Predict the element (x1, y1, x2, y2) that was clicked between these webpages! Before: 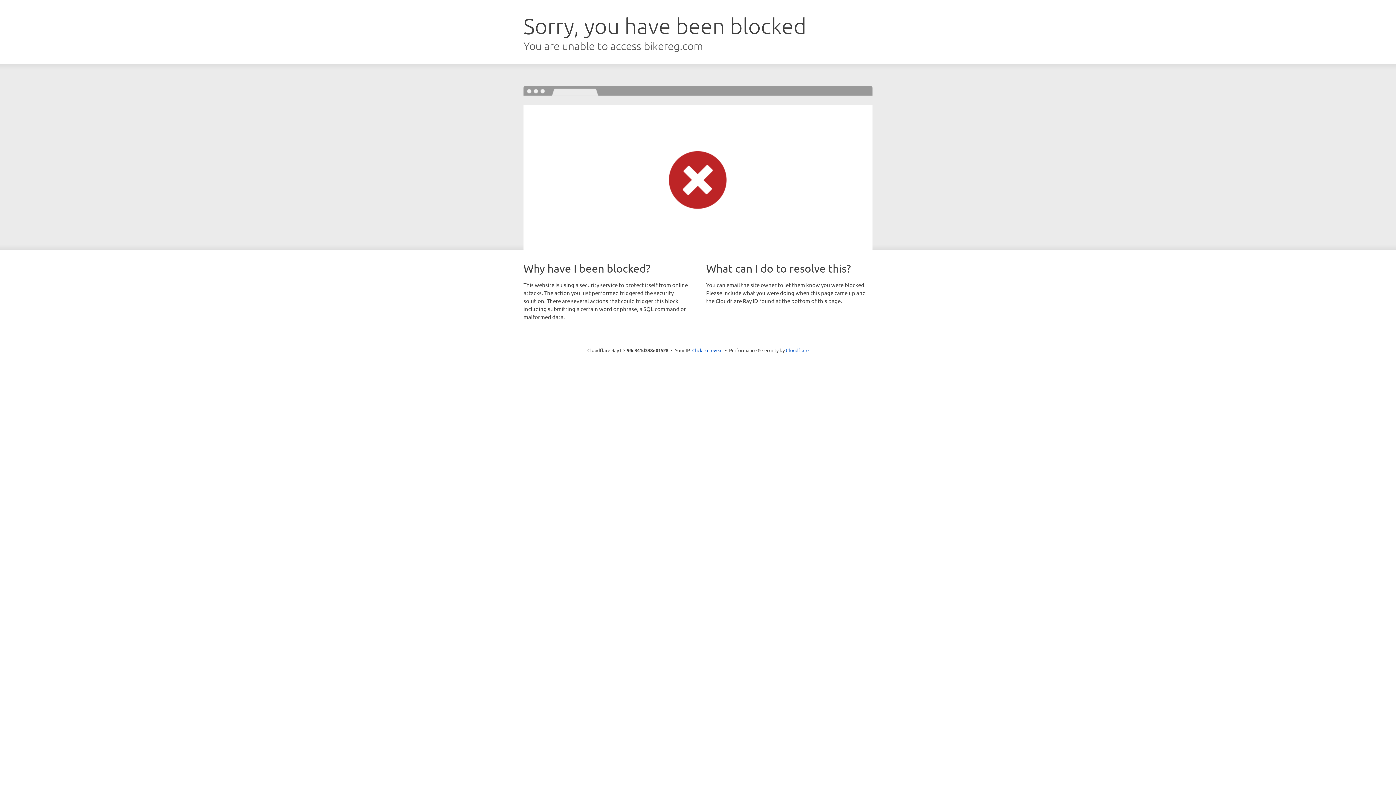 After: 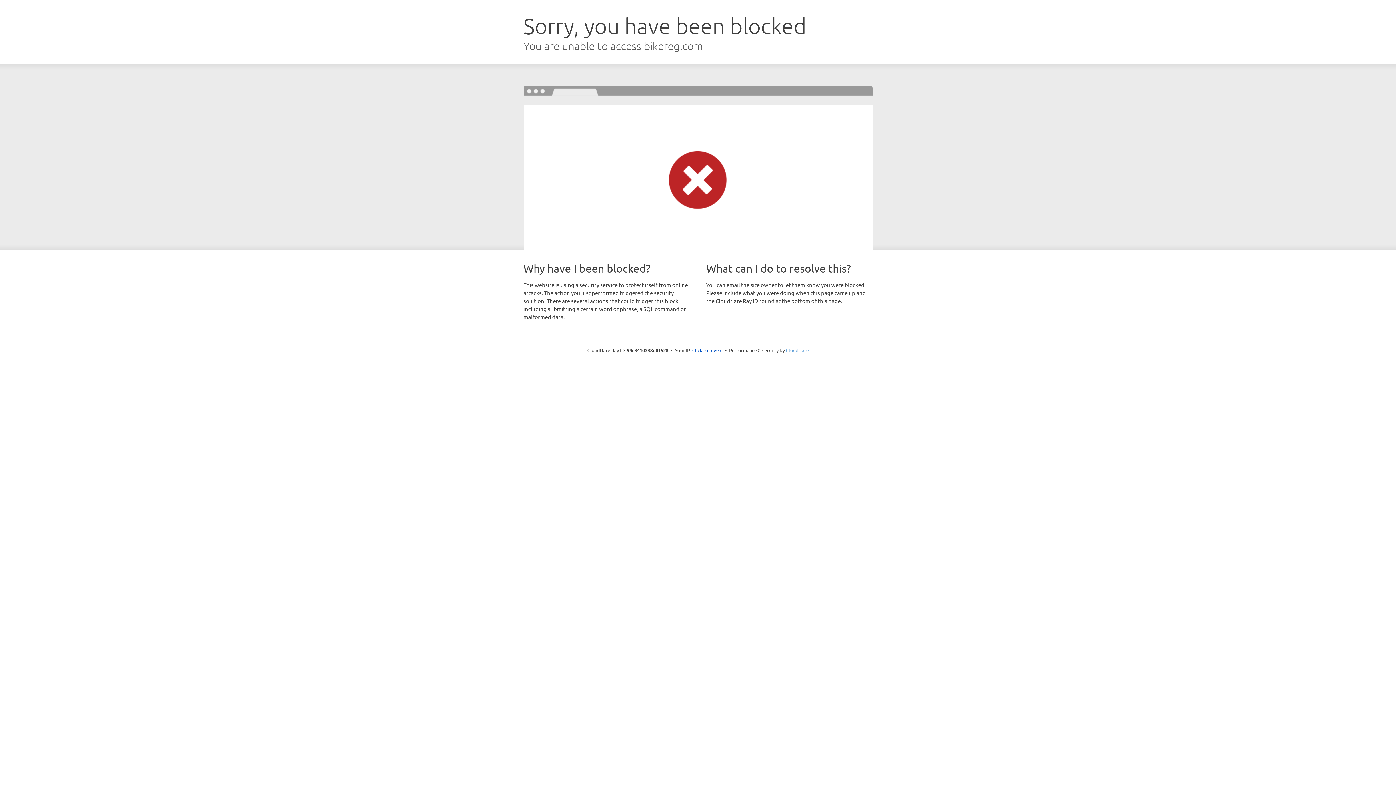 Action: bbox: (786, 347, 808, 353) label: Cloudflare